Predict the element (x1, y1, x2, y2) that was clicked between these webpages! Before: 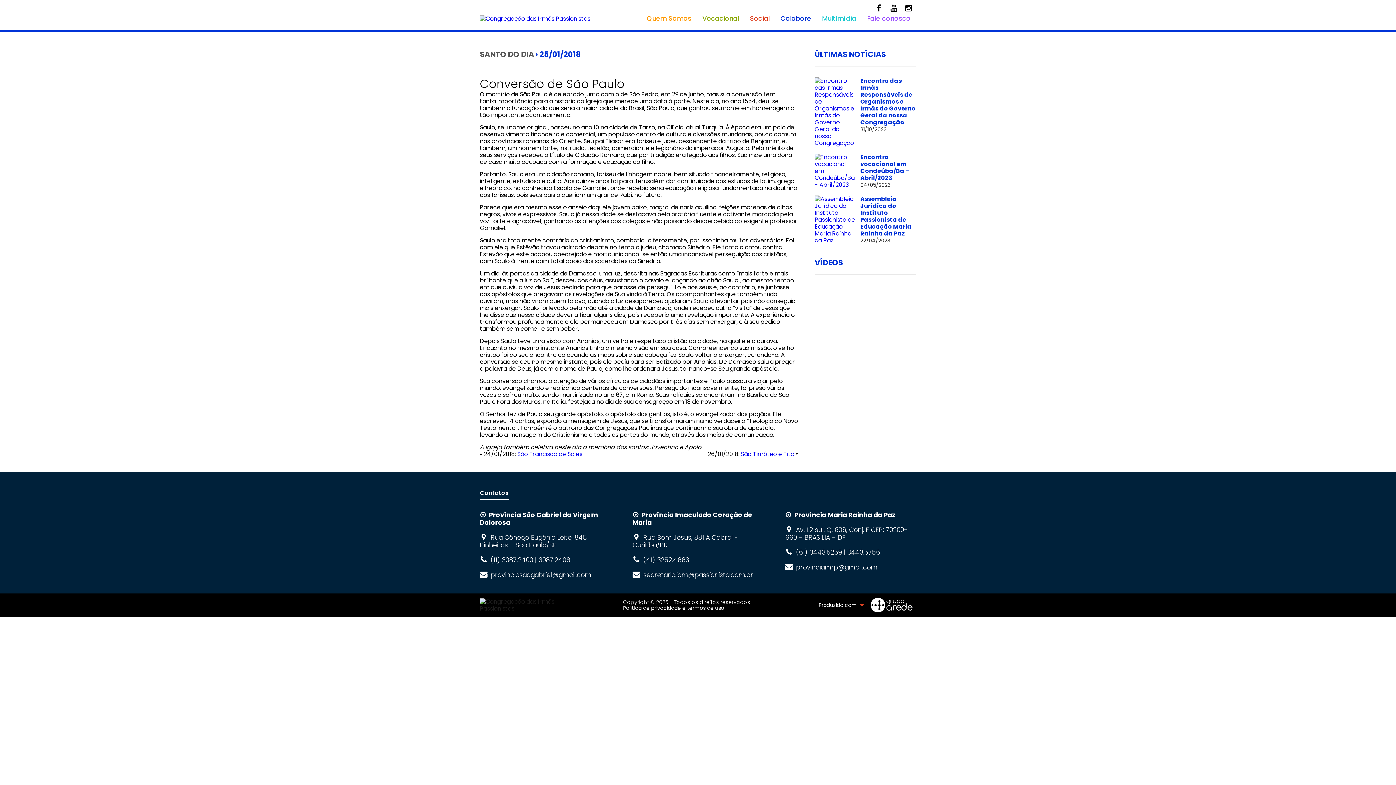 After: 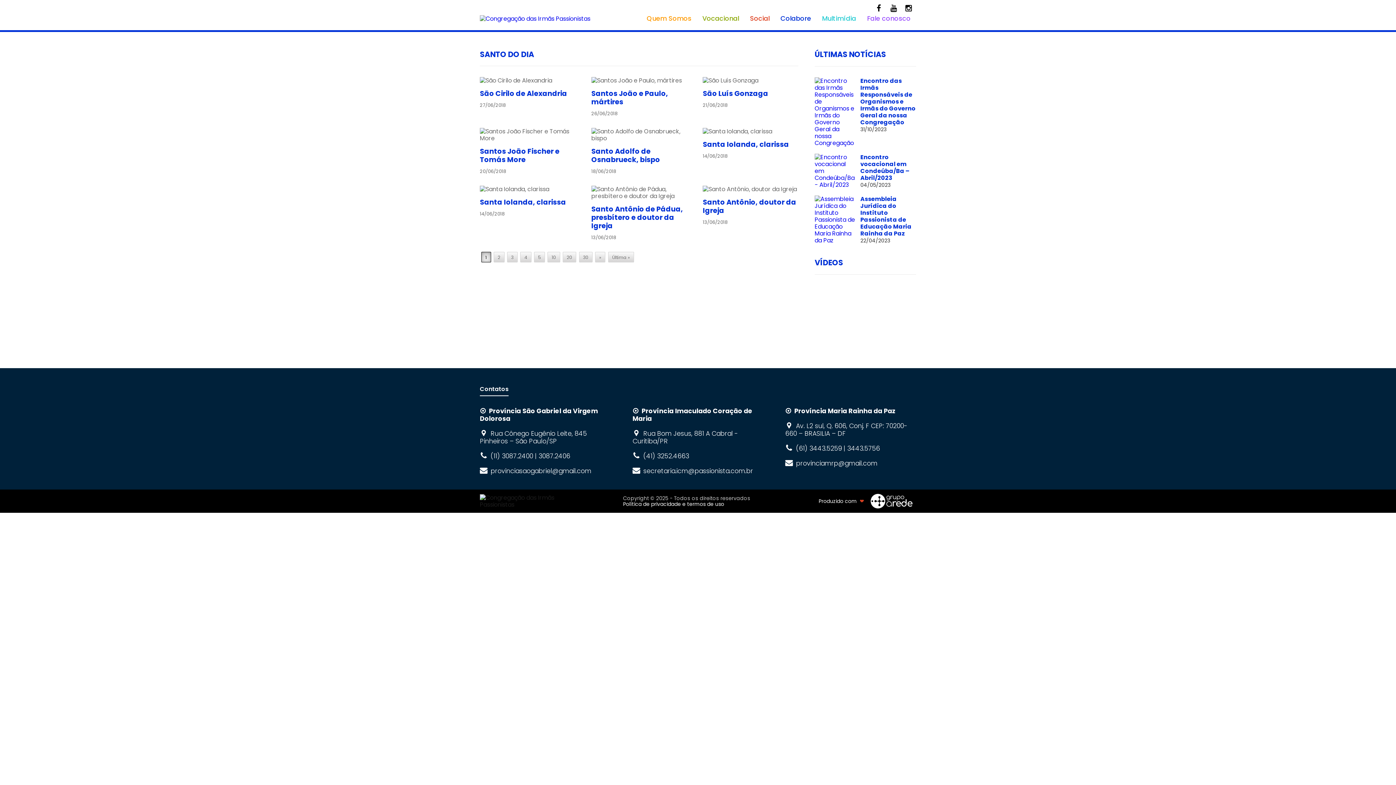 Action: bbox: (480, 49, 534, 59) label: SANTO DO DIA